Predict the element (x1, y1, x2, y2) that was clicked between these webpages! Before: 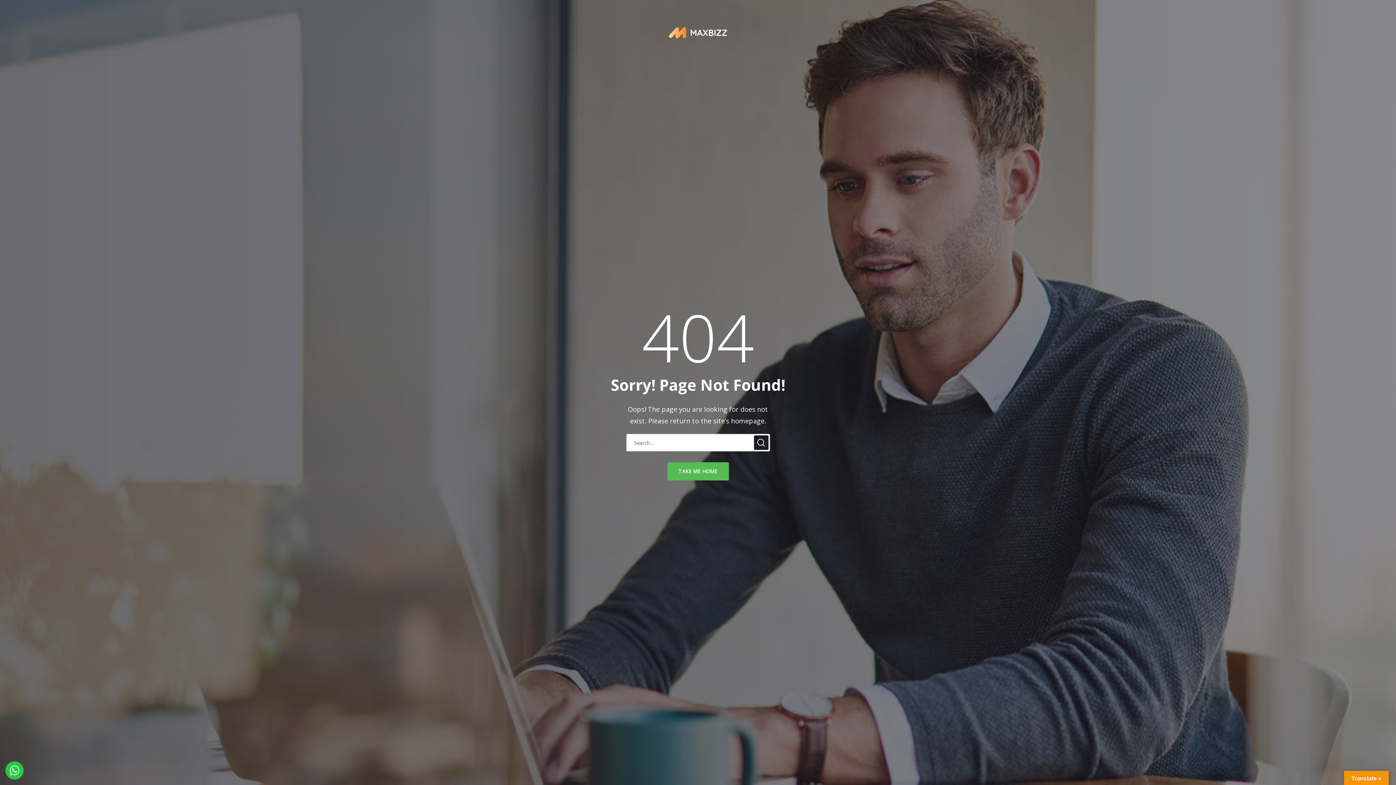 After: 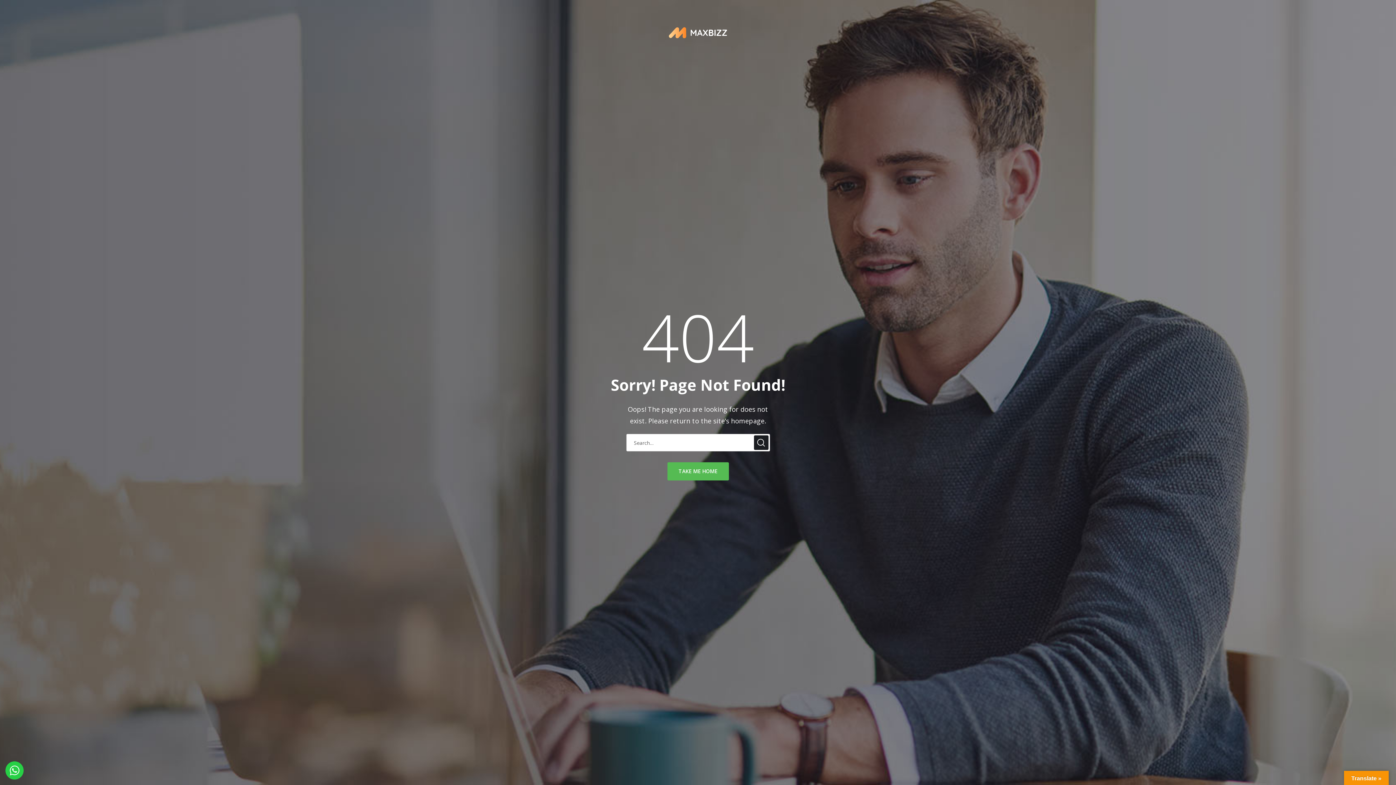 Action: bbox: (5, 761, 23, 780)